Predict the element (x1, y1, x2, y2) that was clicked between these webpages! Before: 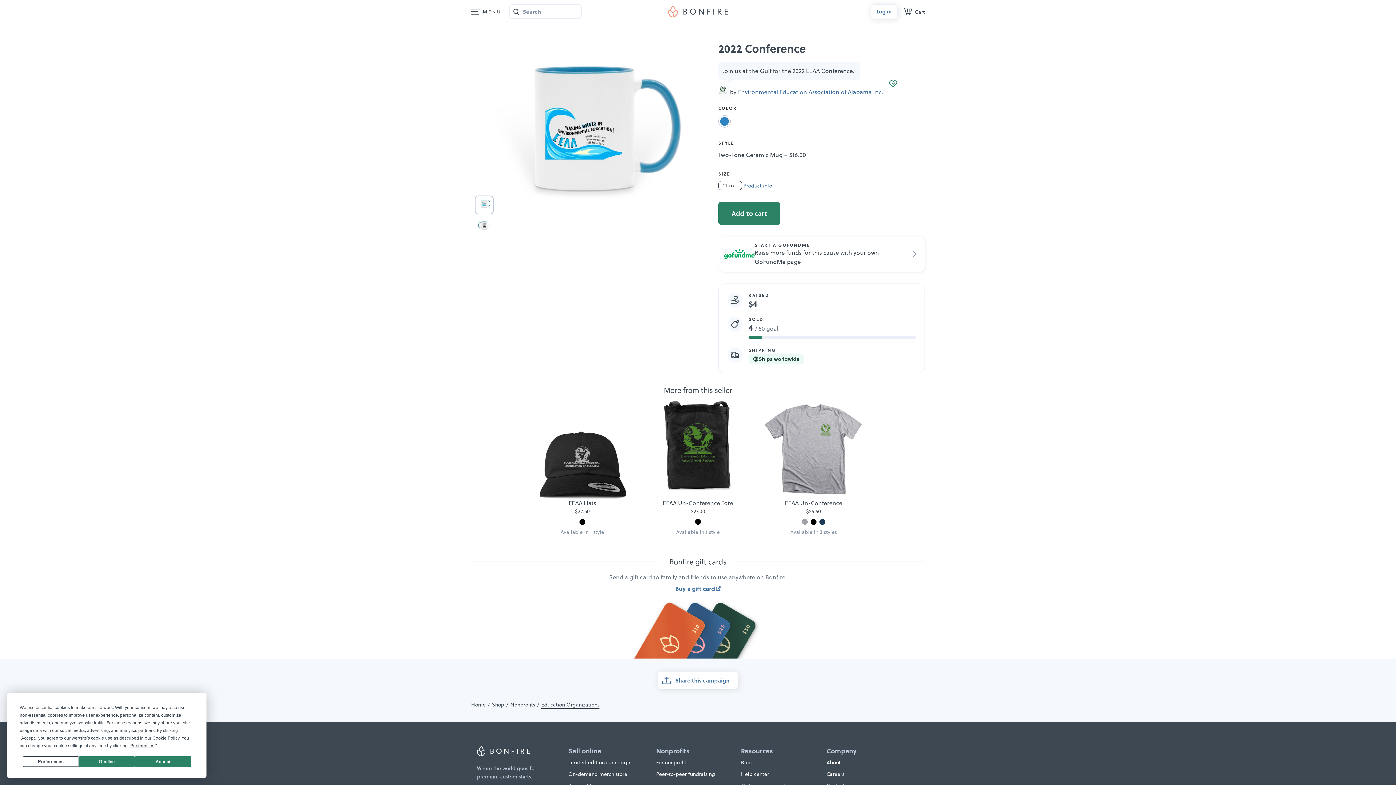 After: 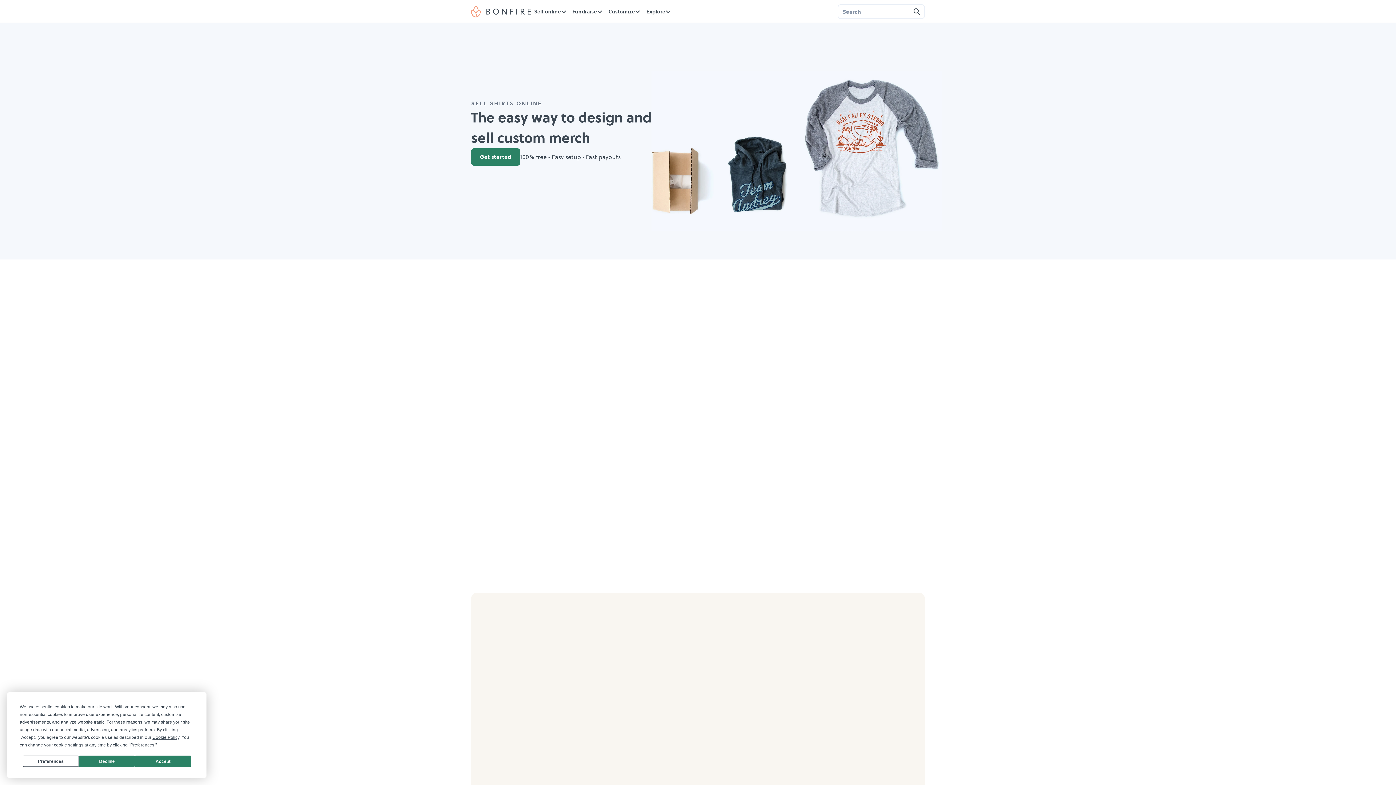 Action: label: Limited edition campaign bbox: (568, 758, 630, 766)